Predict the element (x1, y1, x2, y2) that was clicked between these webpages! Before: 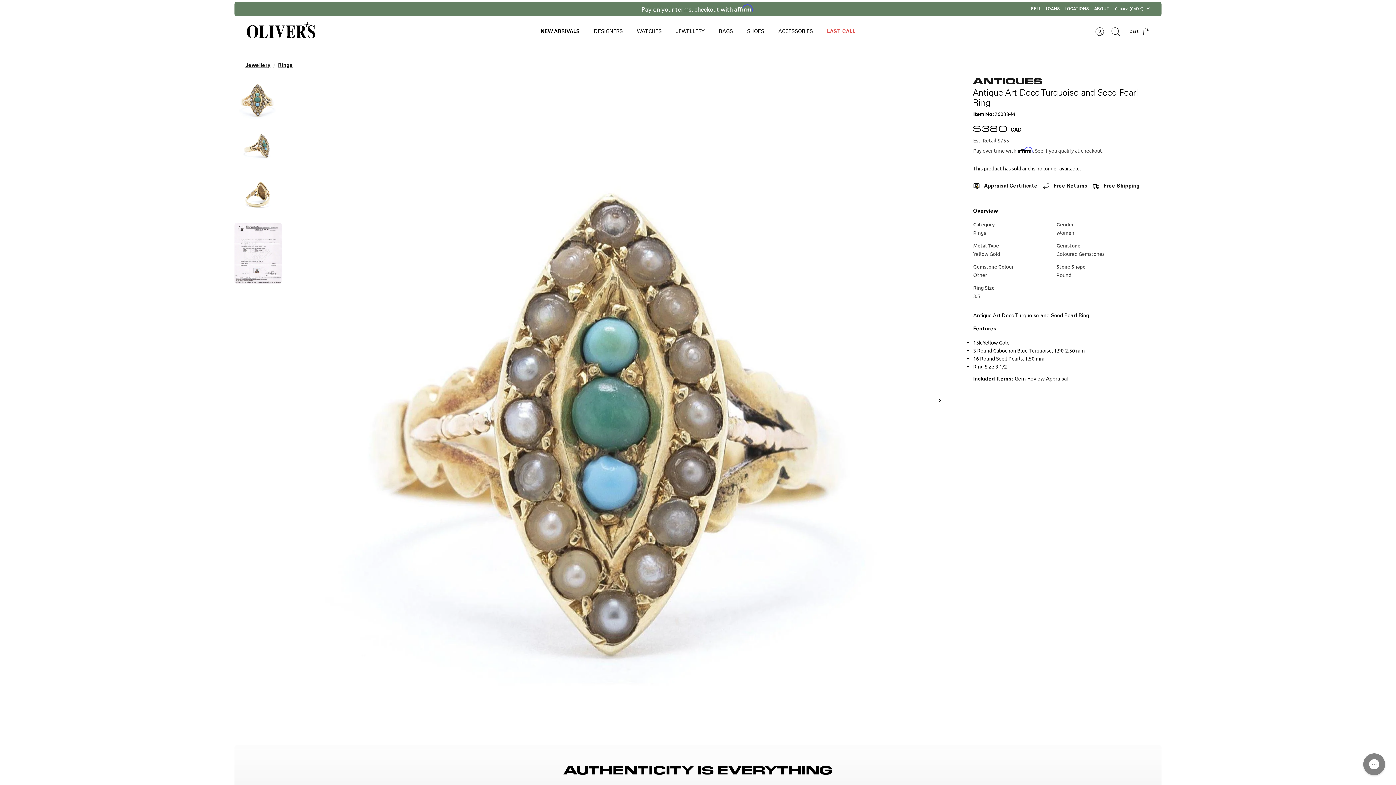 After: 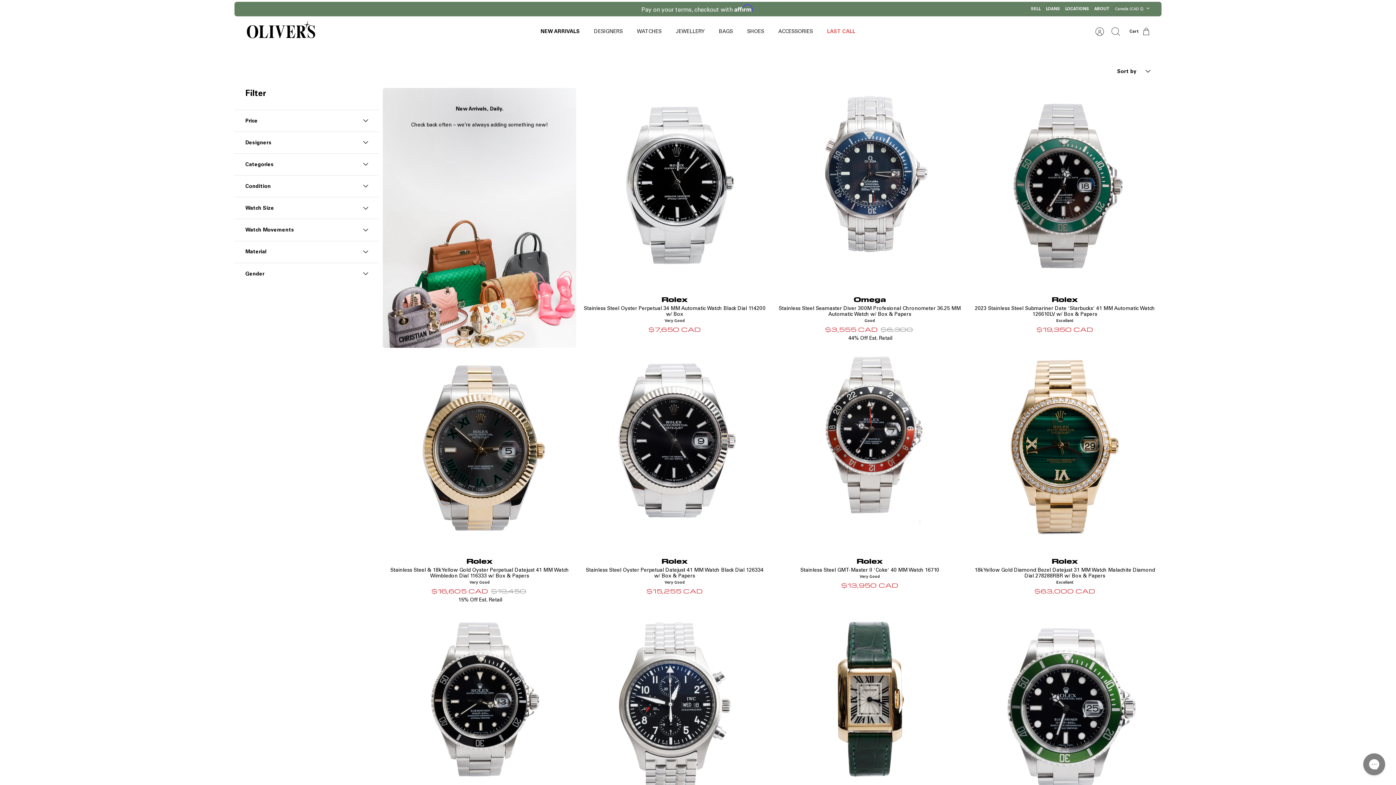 Action: label: WATCHES bbox: (630, 26, 668, 36)